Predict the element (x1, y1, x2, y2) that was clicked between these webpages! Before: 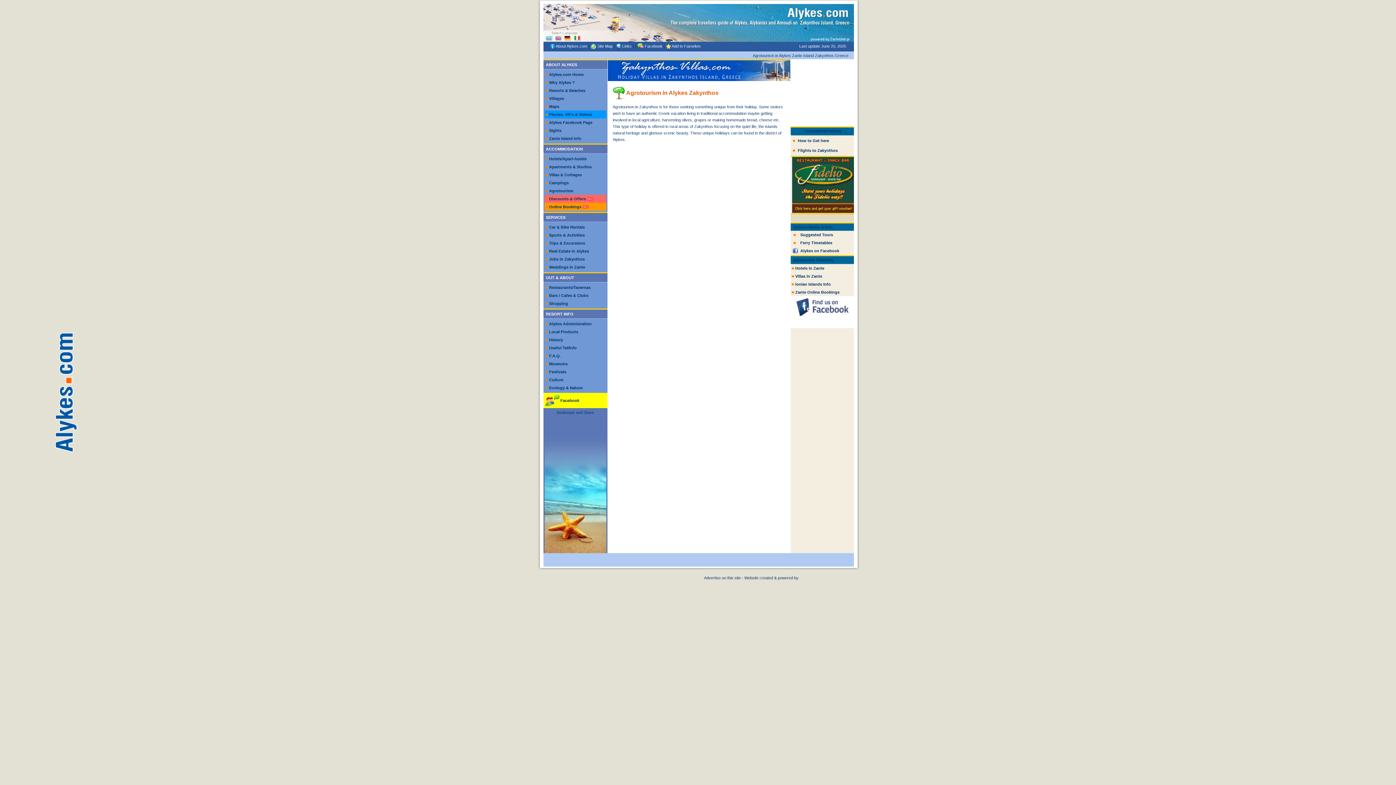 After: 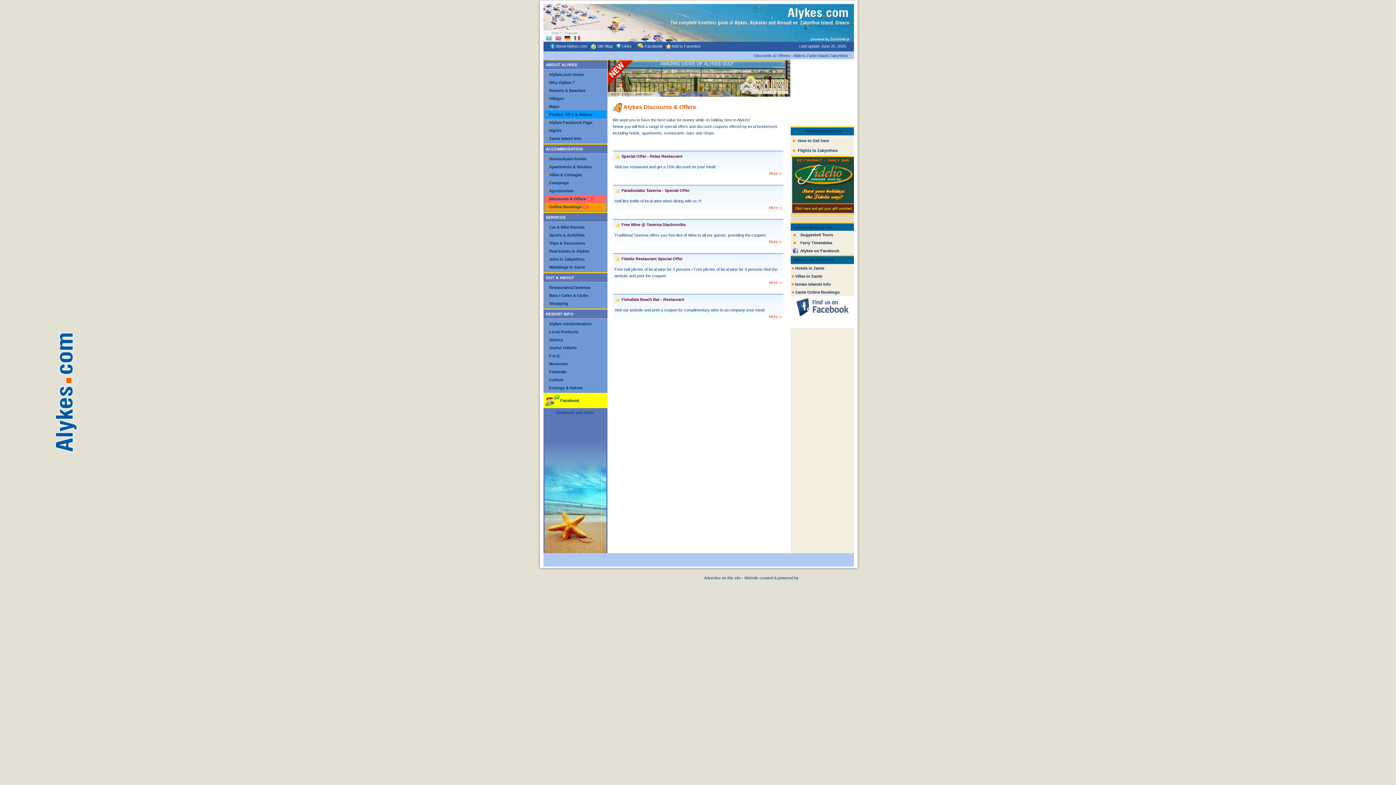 Action: label: Discounts & Offers bbox: (549, 196, 586, 201)